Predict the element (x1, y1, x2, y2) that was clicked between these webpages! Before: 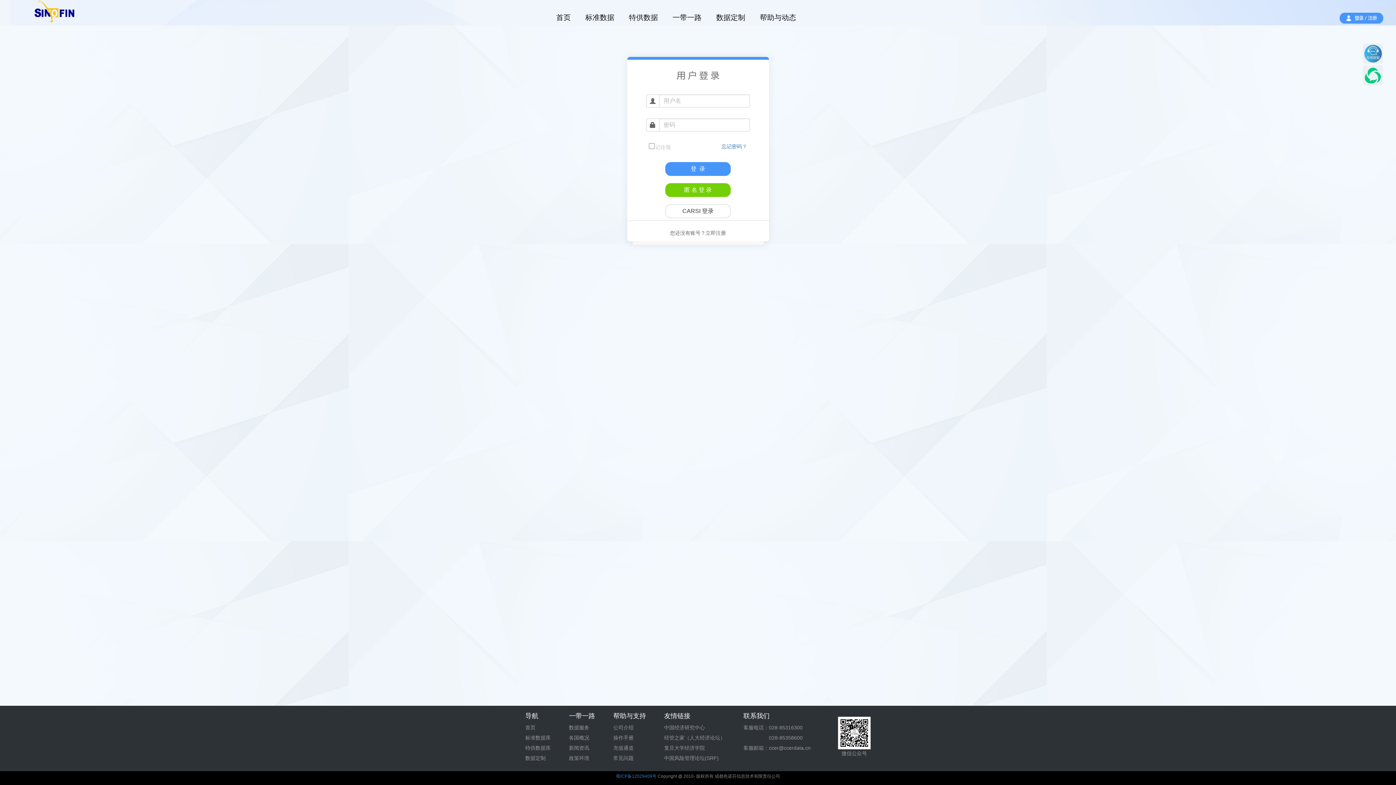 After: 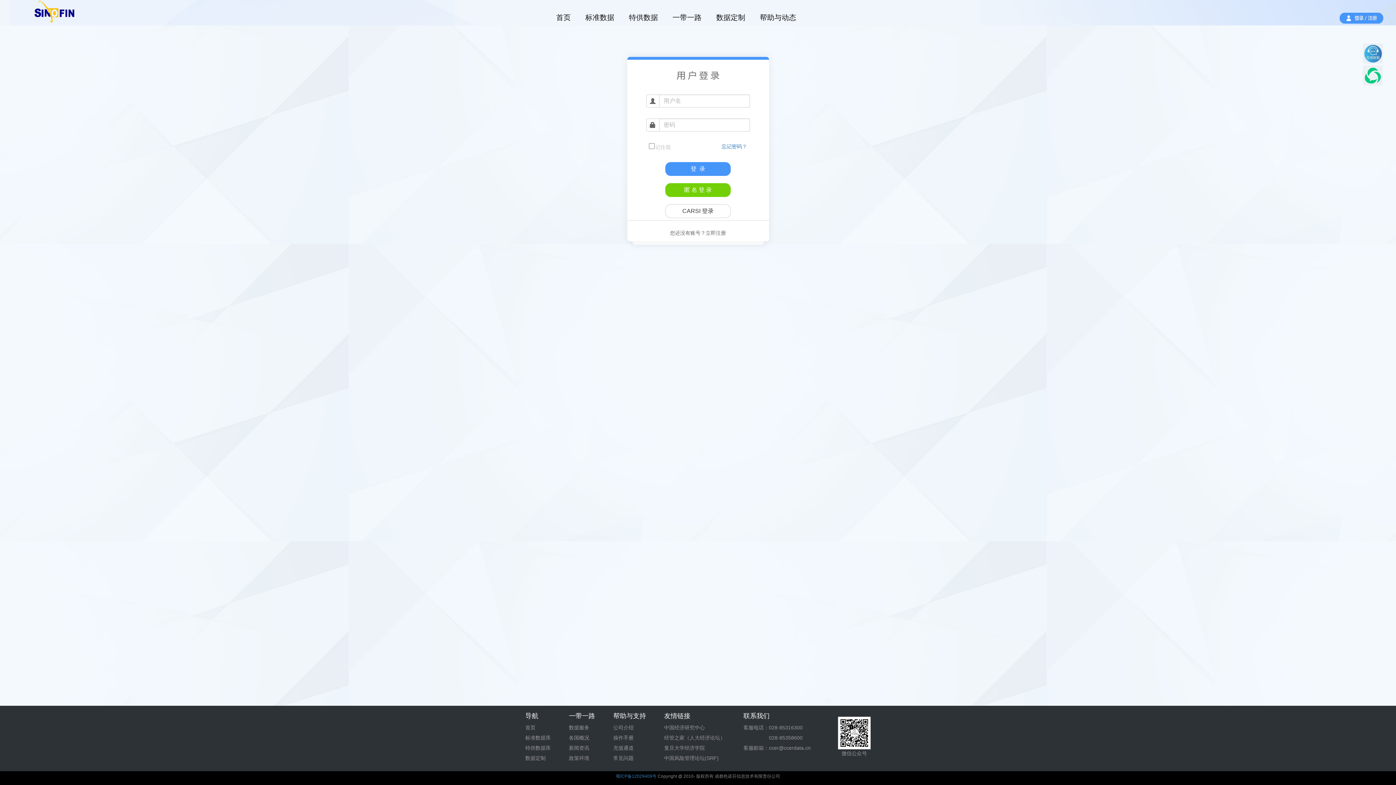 Action: label: 数据定制 bbox: (709, 0, 752, 23)